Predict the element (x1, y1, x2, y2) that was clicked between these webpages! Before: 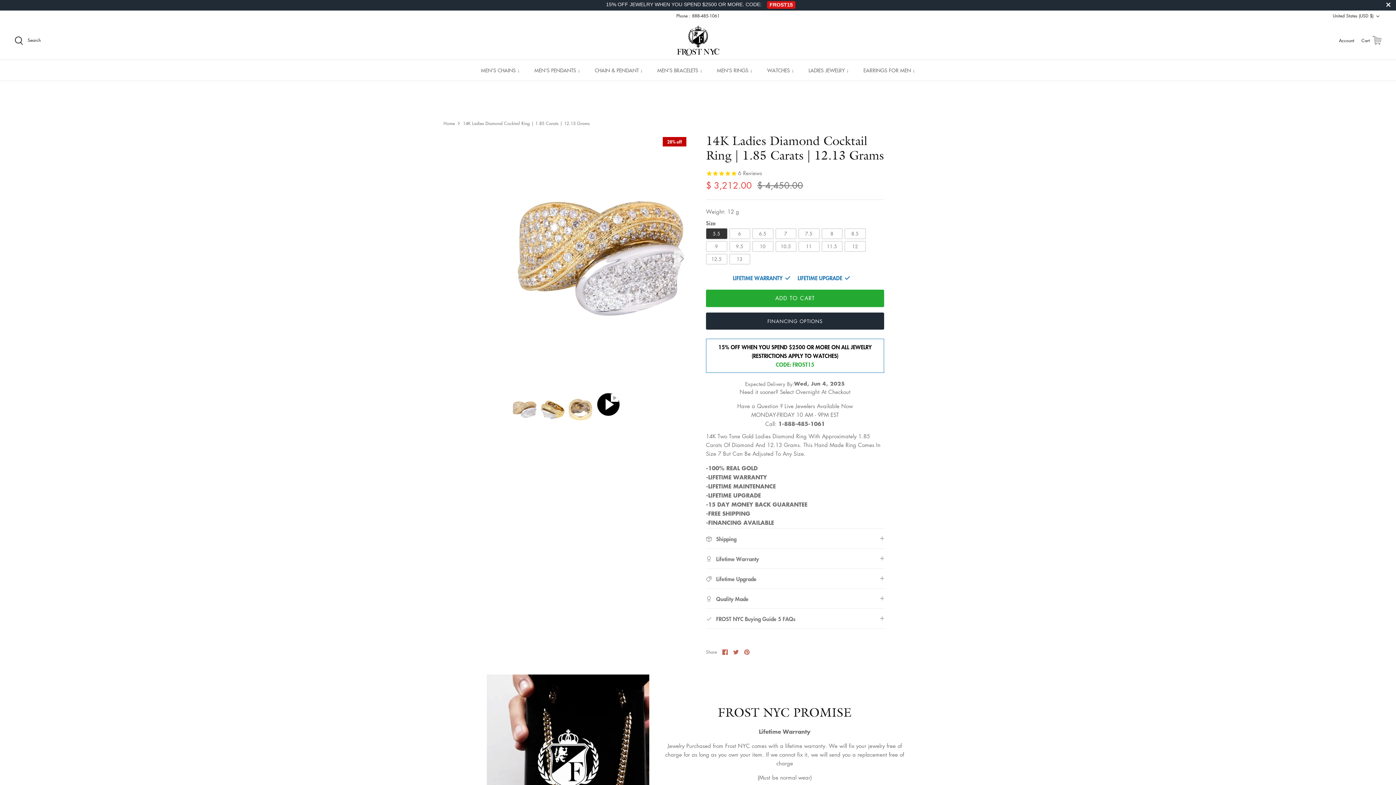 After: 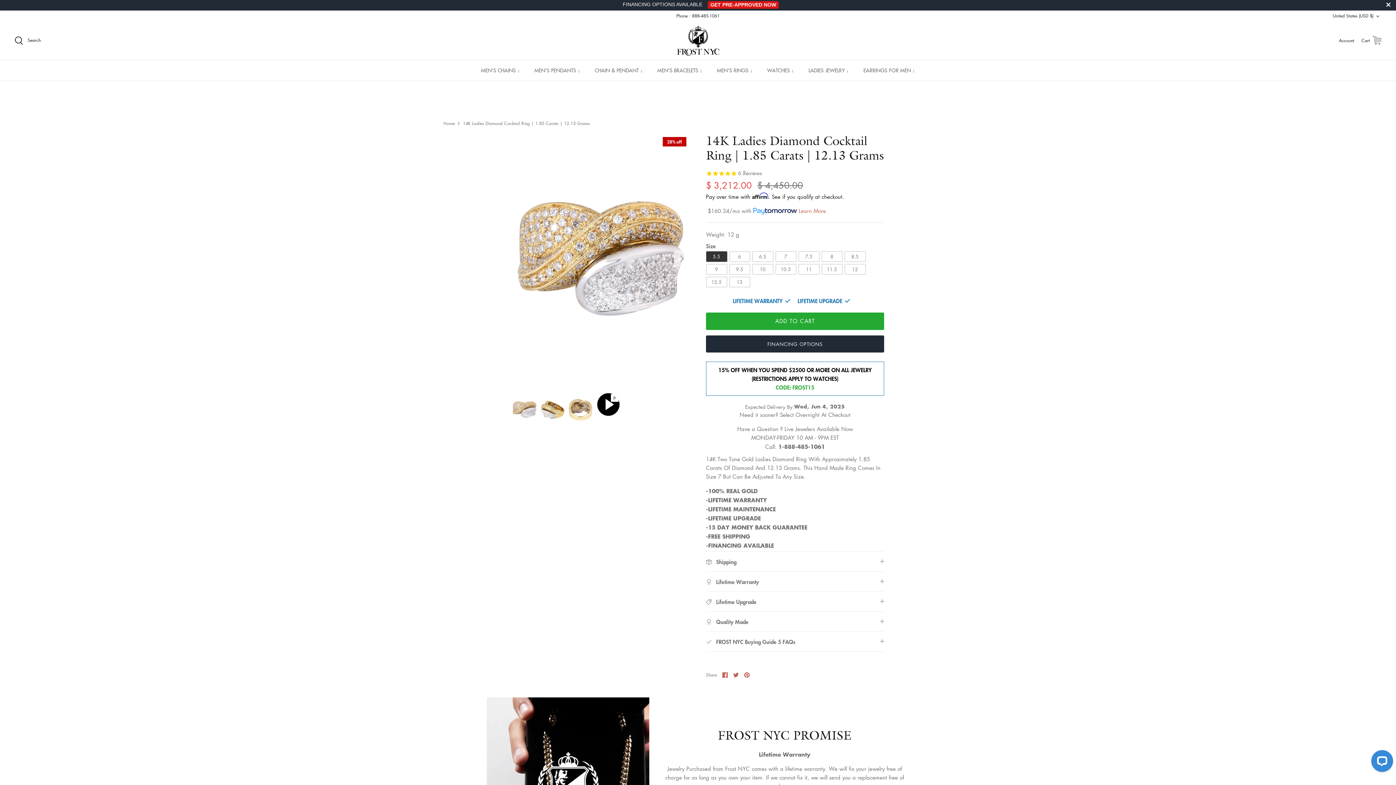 Action: label: Share on Twitter bbox: (733, 649, 738, 655)